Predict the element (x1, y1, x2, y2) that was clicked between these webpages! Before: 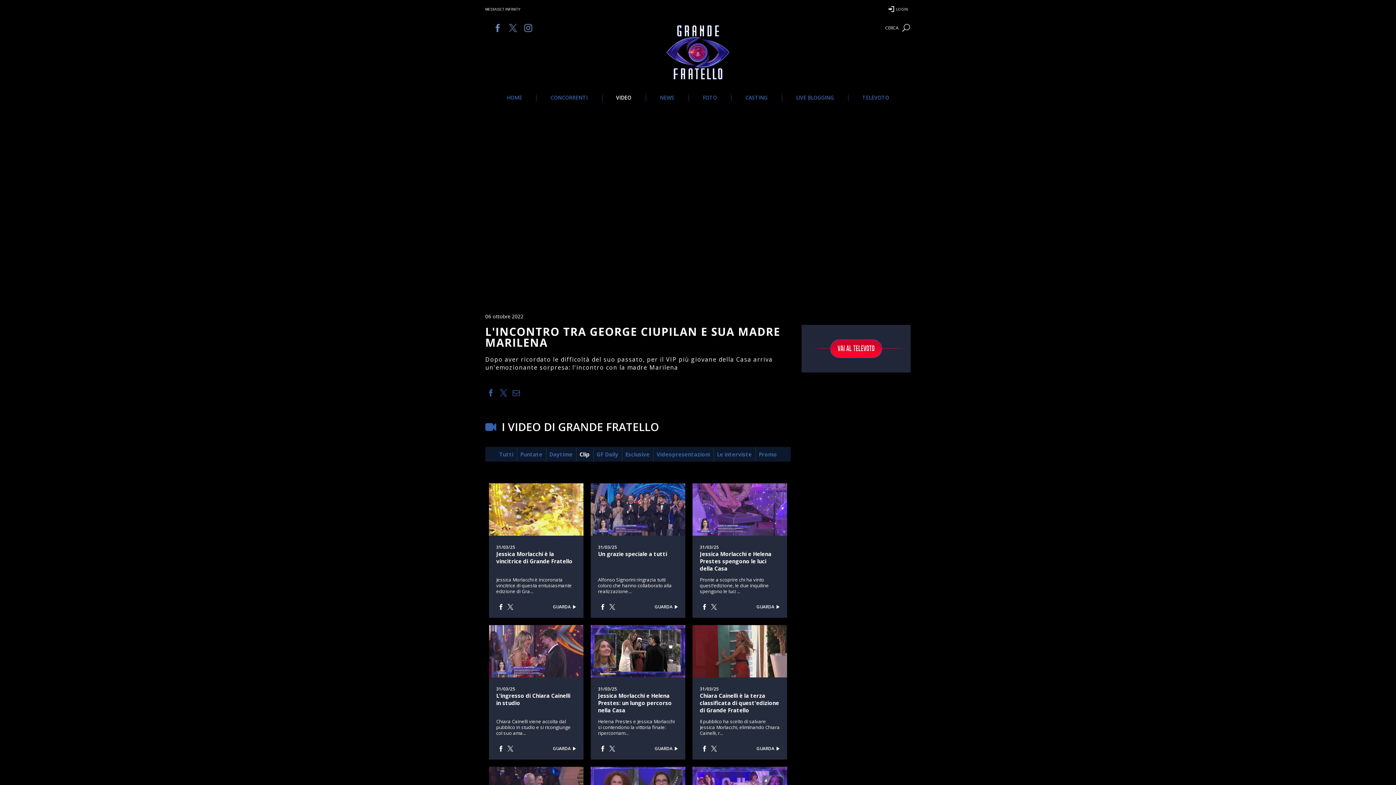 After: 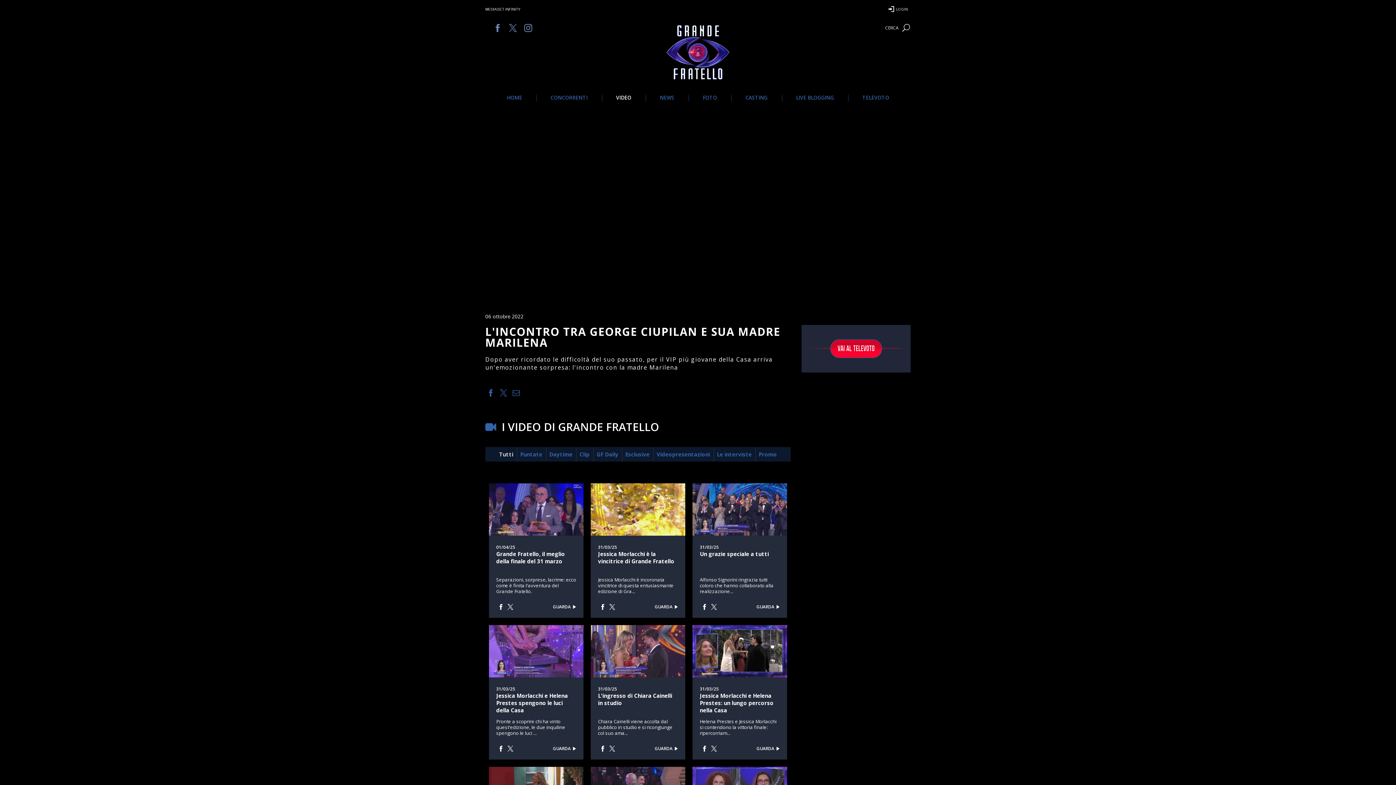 Action: bbox: (499, 450, 513, 458) label: Tutti